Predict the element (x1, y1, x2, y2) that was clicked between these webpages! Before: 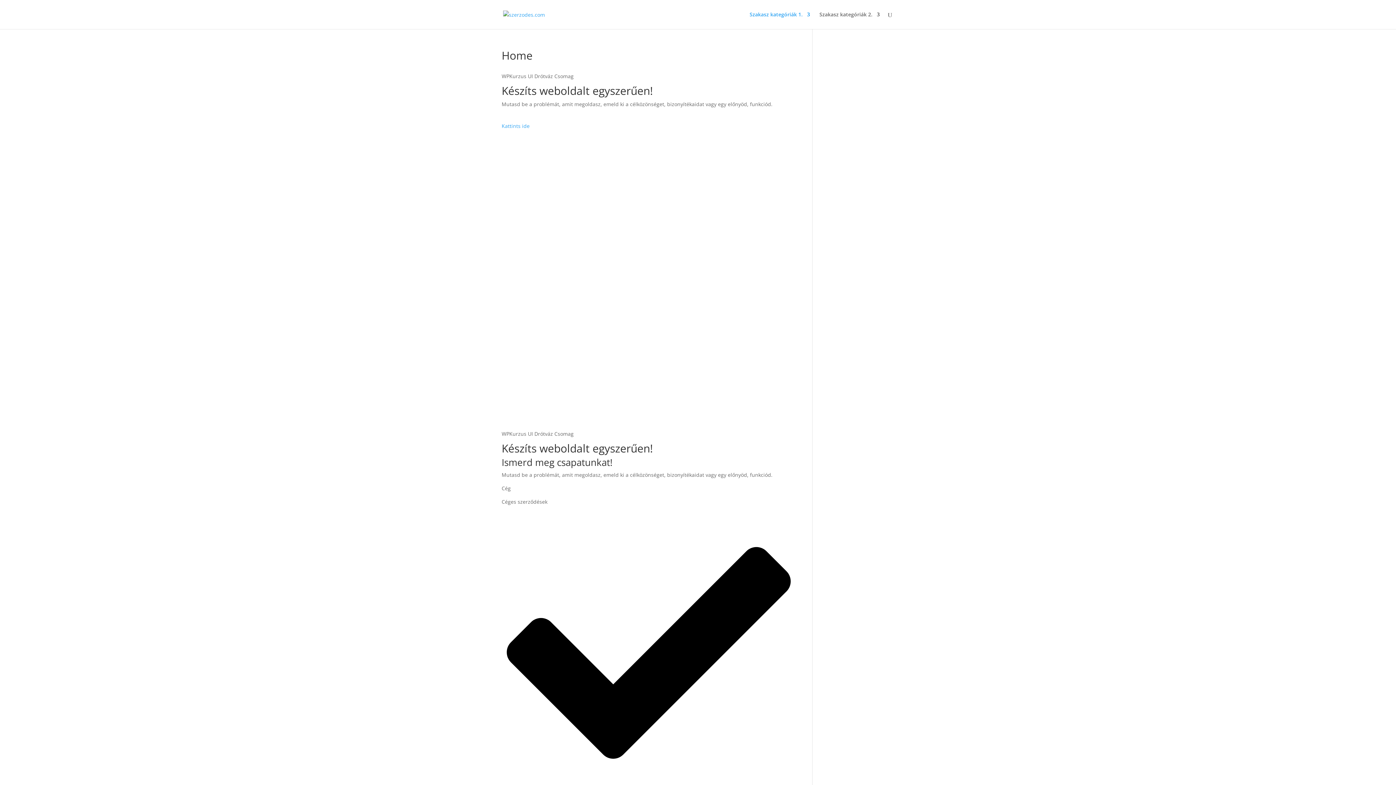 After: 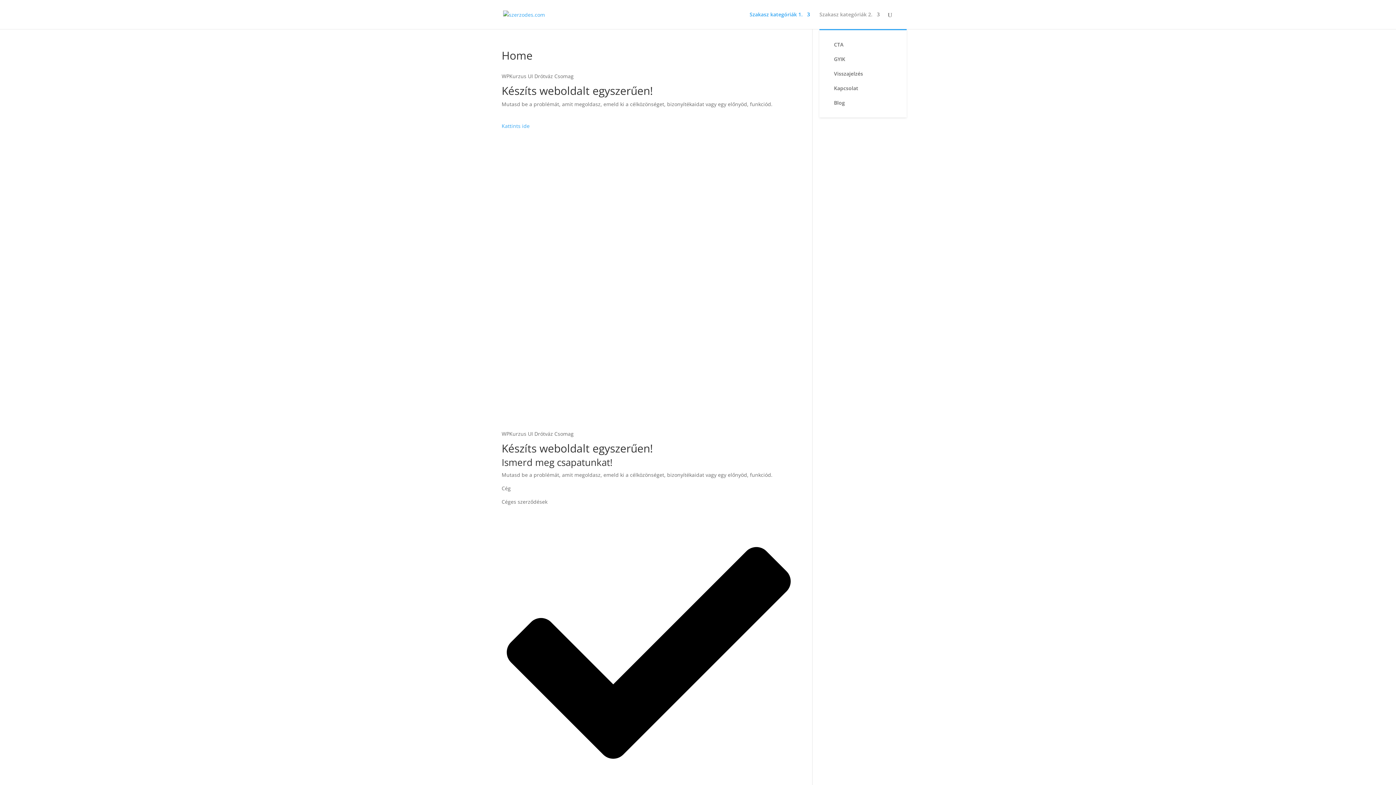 Action: label: Szakasz kategóriák 2. bbox: (819, 12, 880, 29)